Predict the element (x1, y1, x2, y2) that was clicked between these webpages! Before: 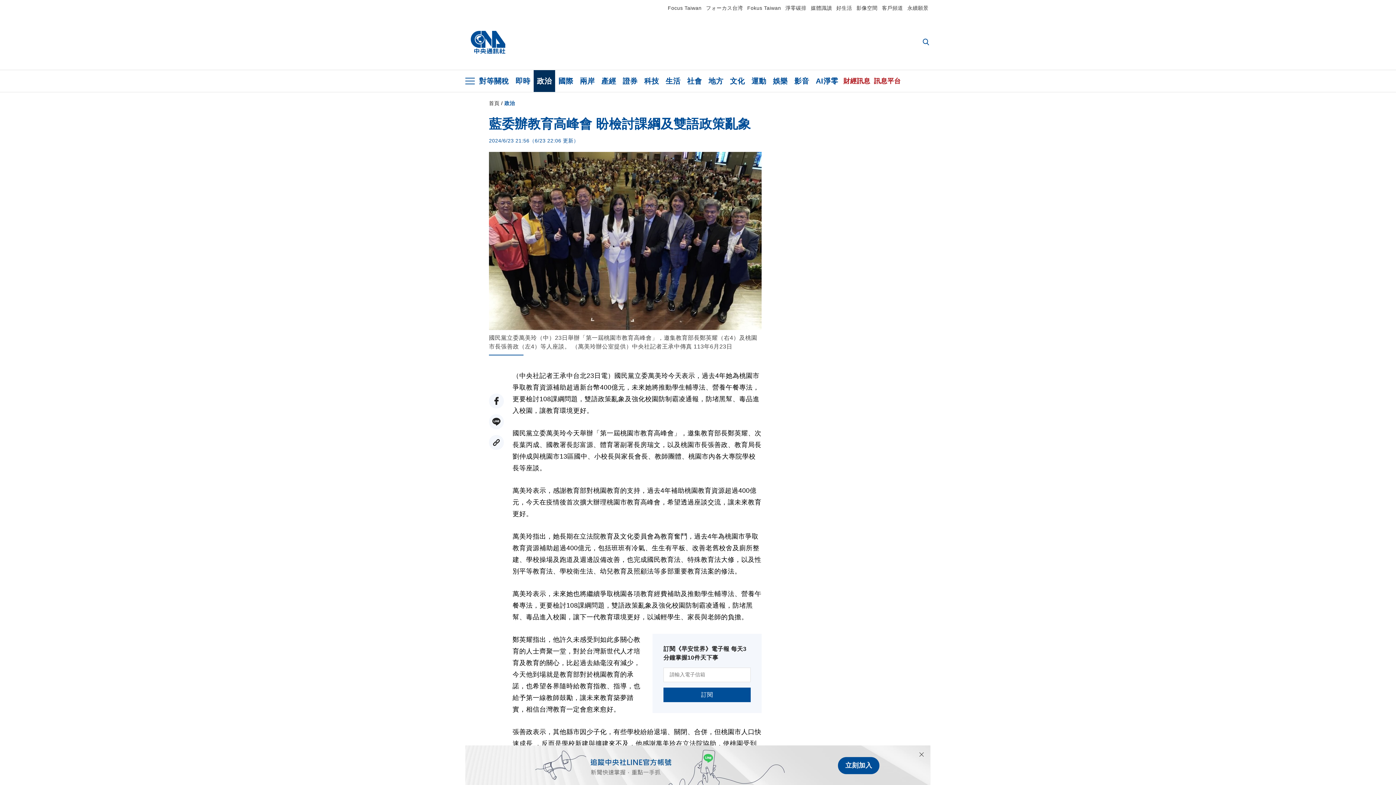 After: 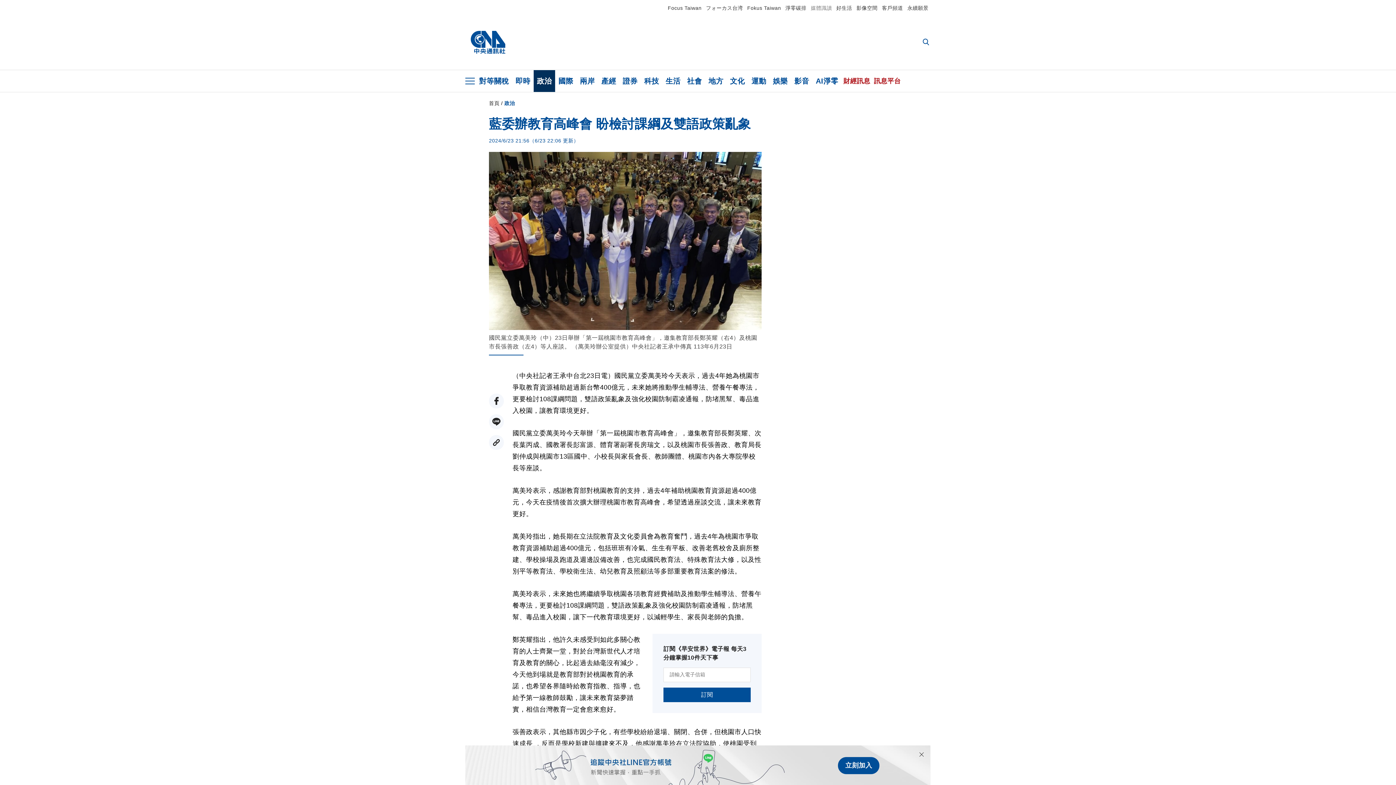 Action: bbox: (811, 5, 832, 10) label: 媒體識讀